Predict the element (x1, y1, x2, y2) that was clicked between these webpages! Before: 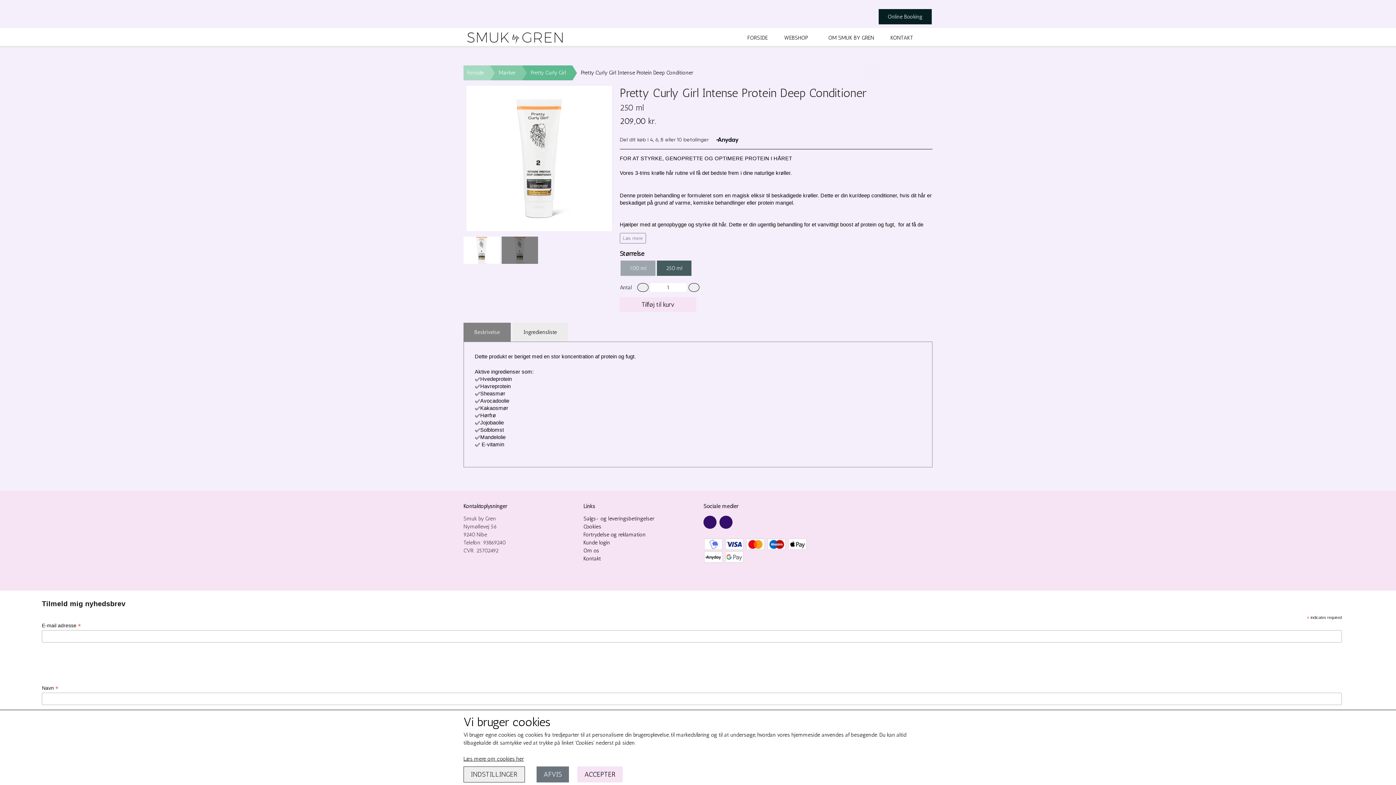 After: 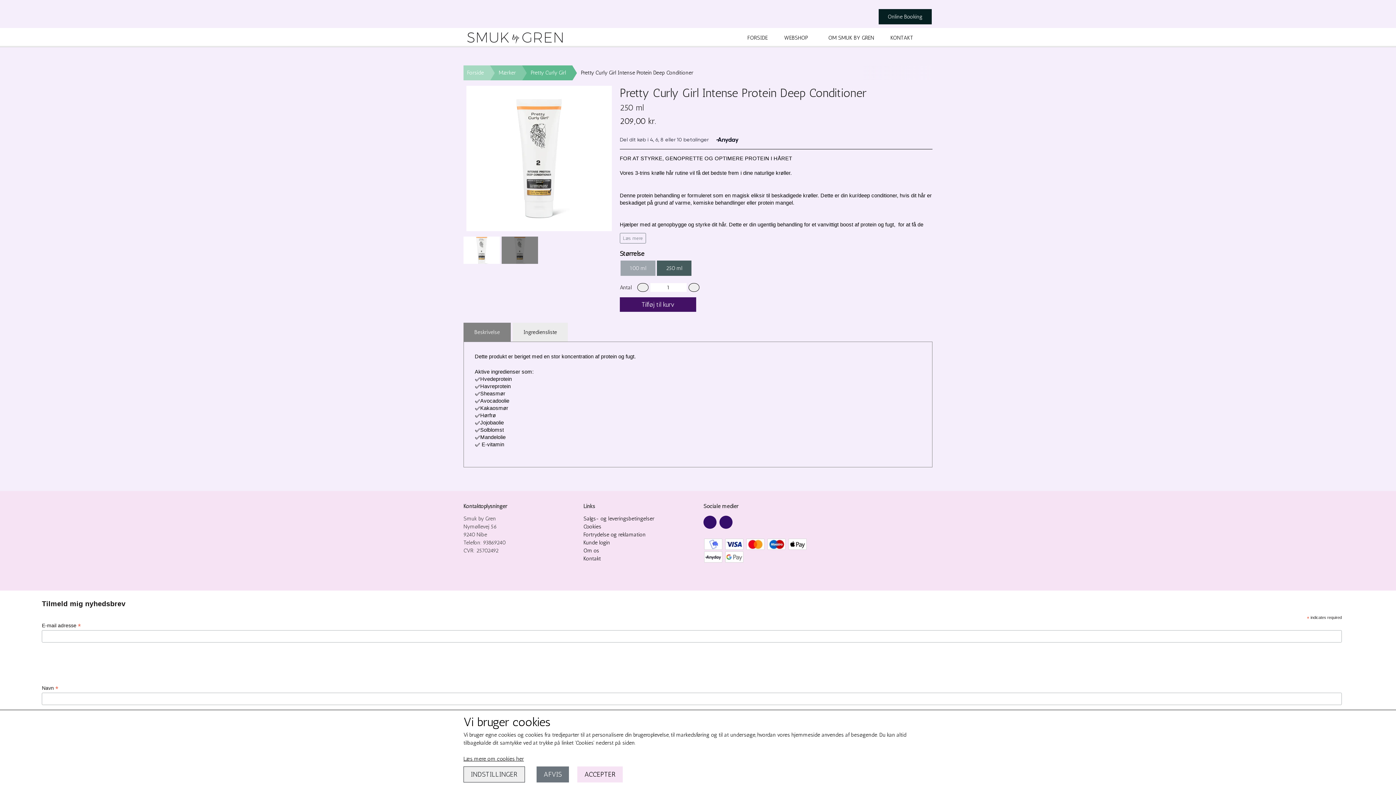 Action: label: Tilføj til kurv bbox: (620, 297, 696, 312)